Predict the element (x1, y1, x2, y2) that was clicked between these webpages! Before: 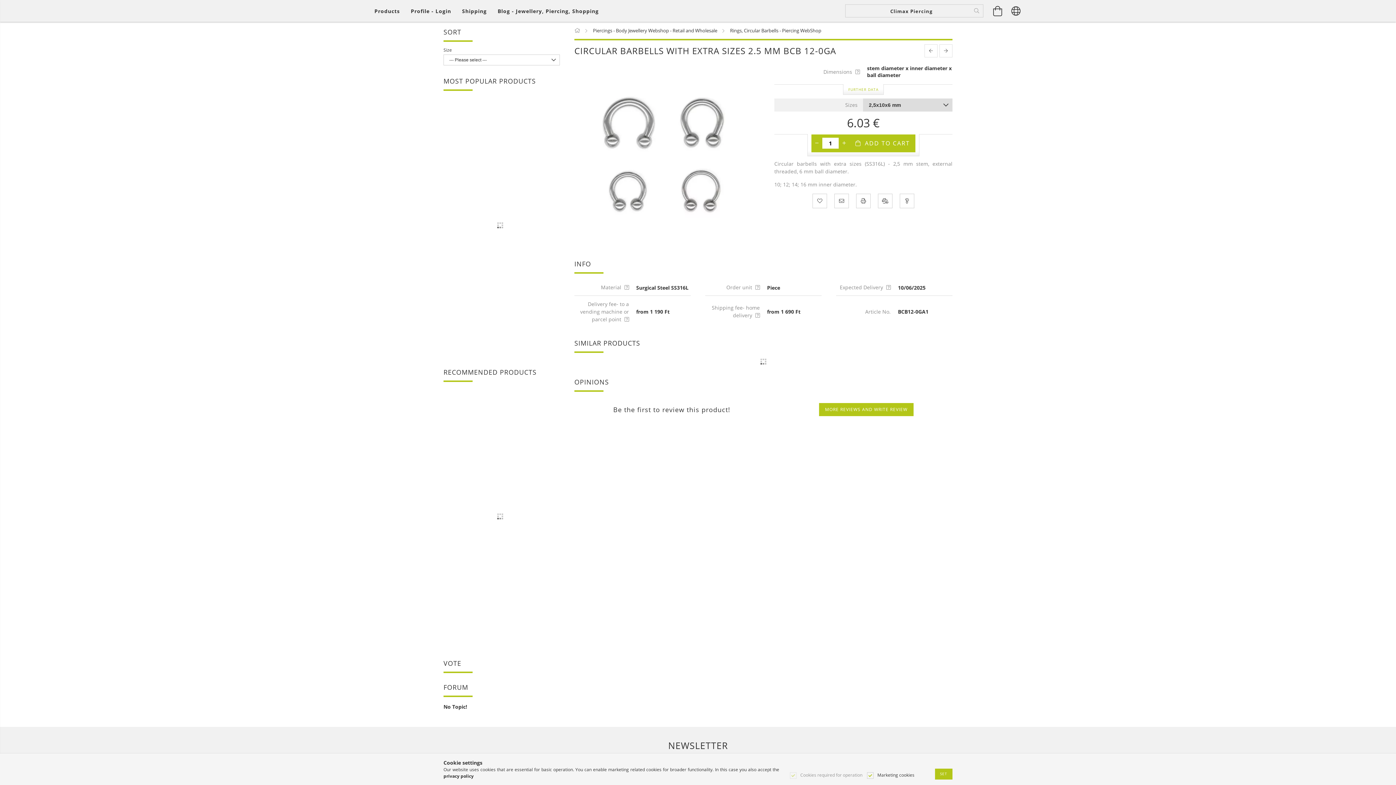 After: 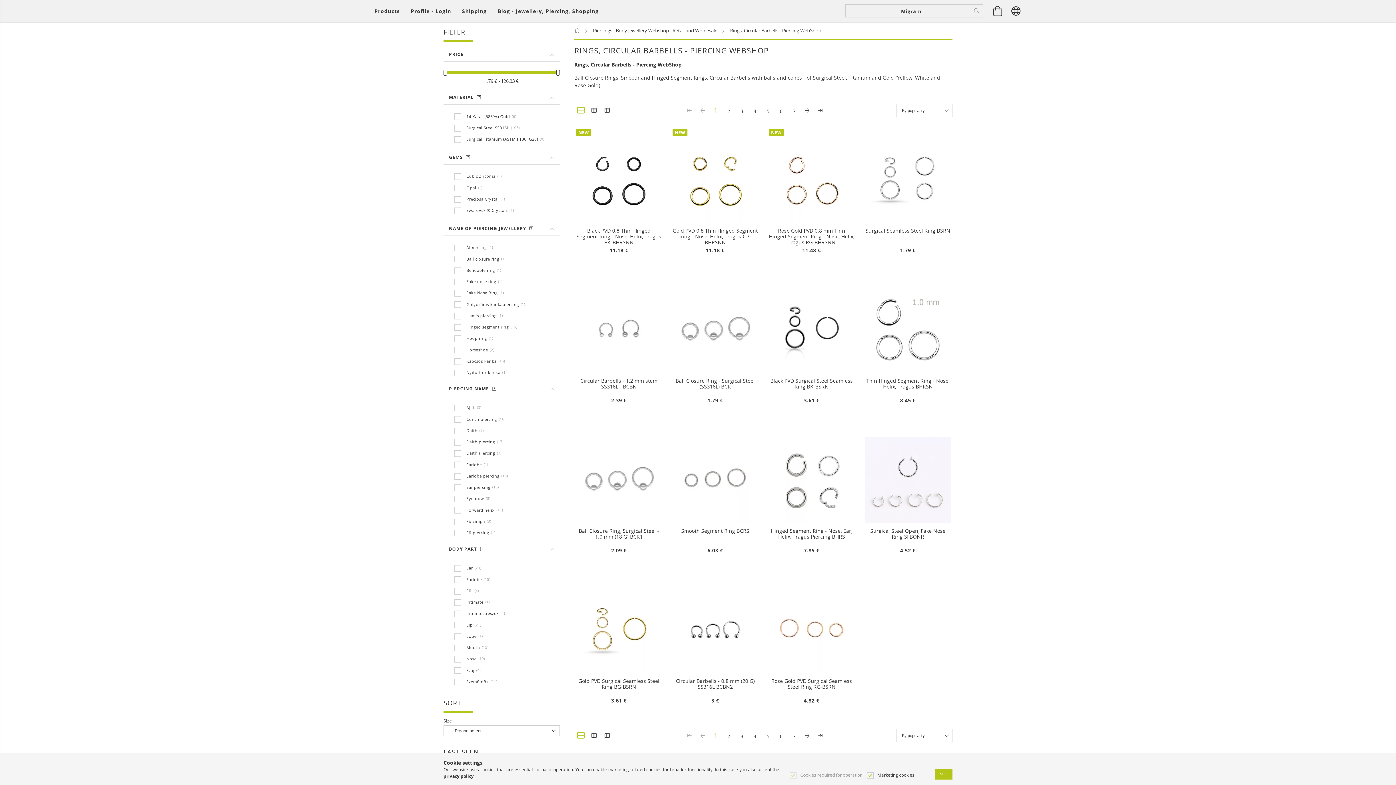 Action: bbox: (730, 27, 821, 33) label: Rings, Circular Barbells - Piercing WebShop